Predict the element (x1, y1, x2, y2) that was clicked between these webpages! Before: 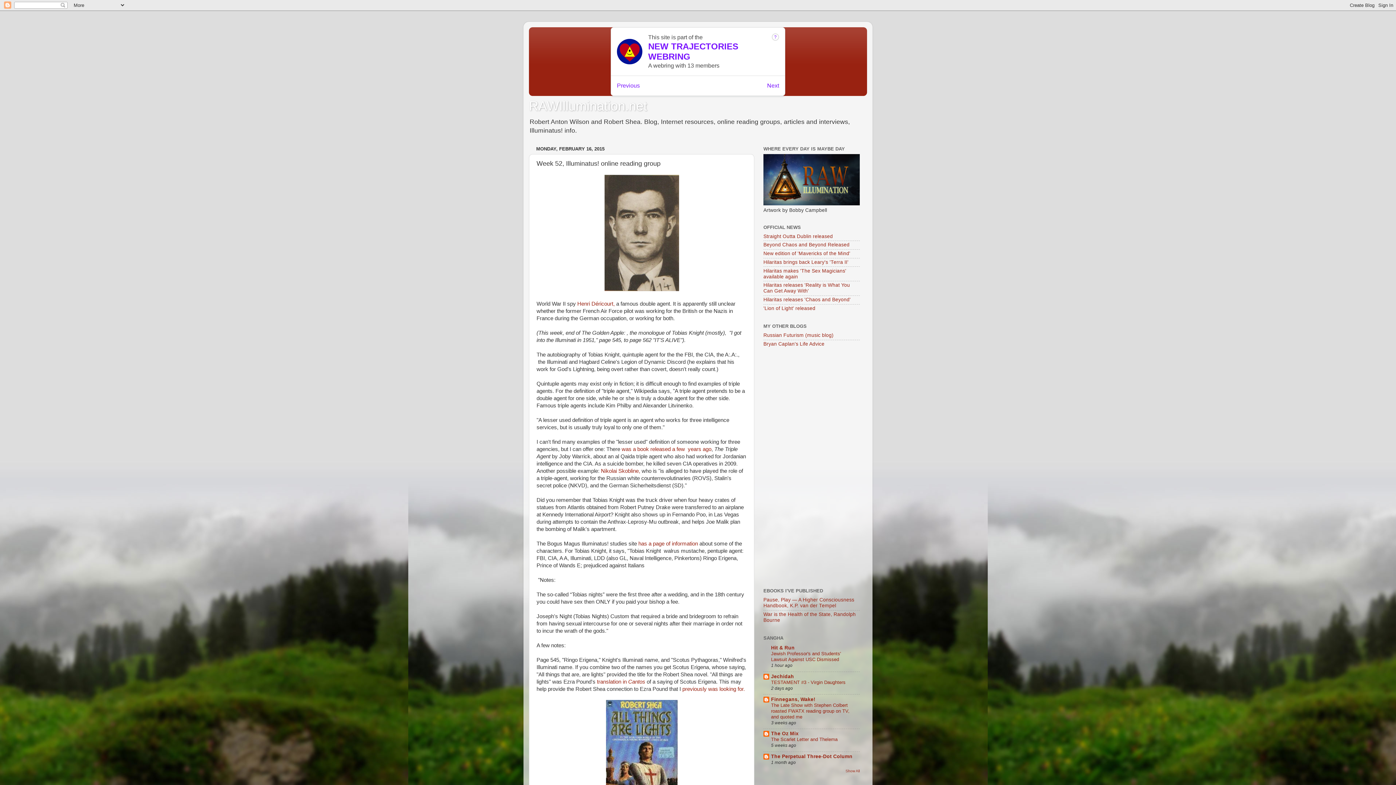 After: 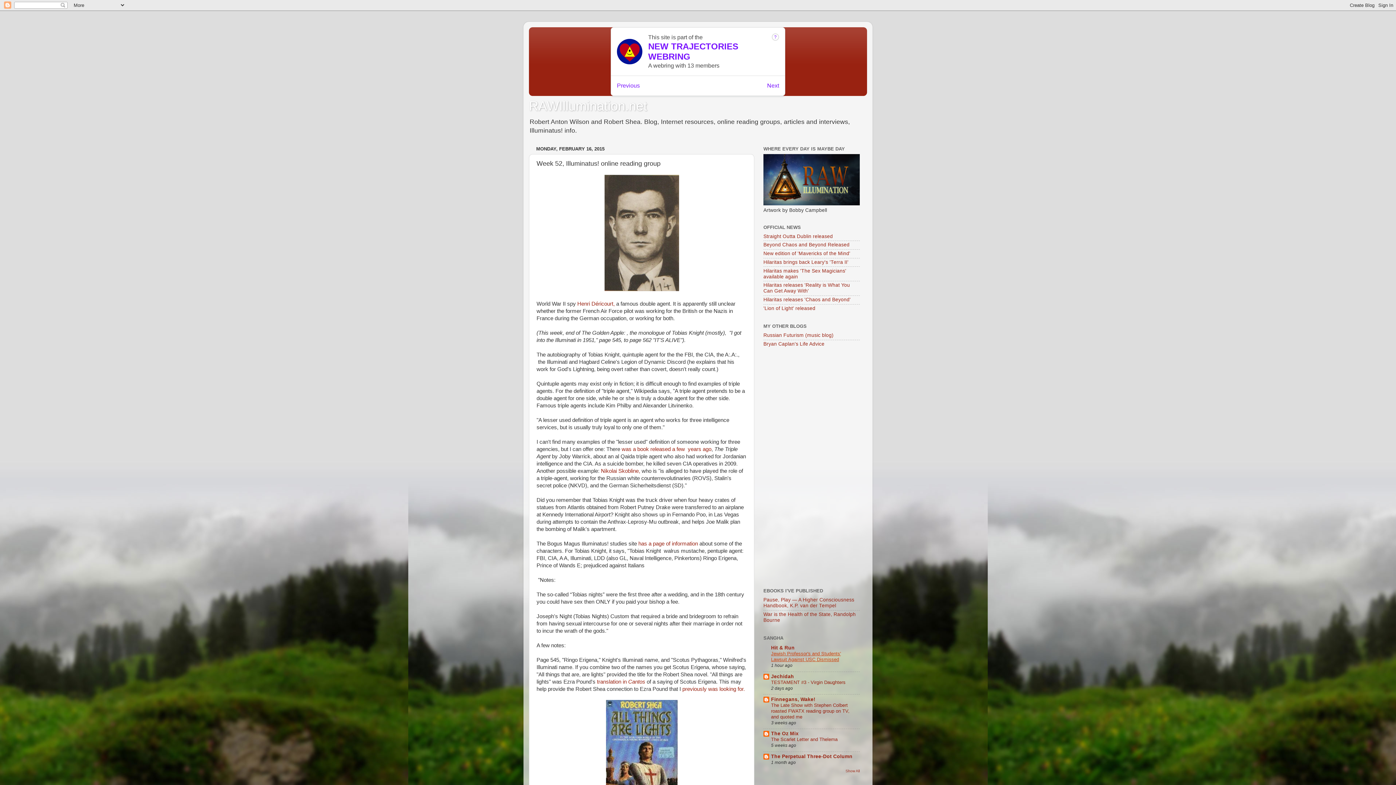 Action: bbox: (771, 651, 841, 662) label: Jewish Professor's and Students' Lawsuit Against USC Dismissed